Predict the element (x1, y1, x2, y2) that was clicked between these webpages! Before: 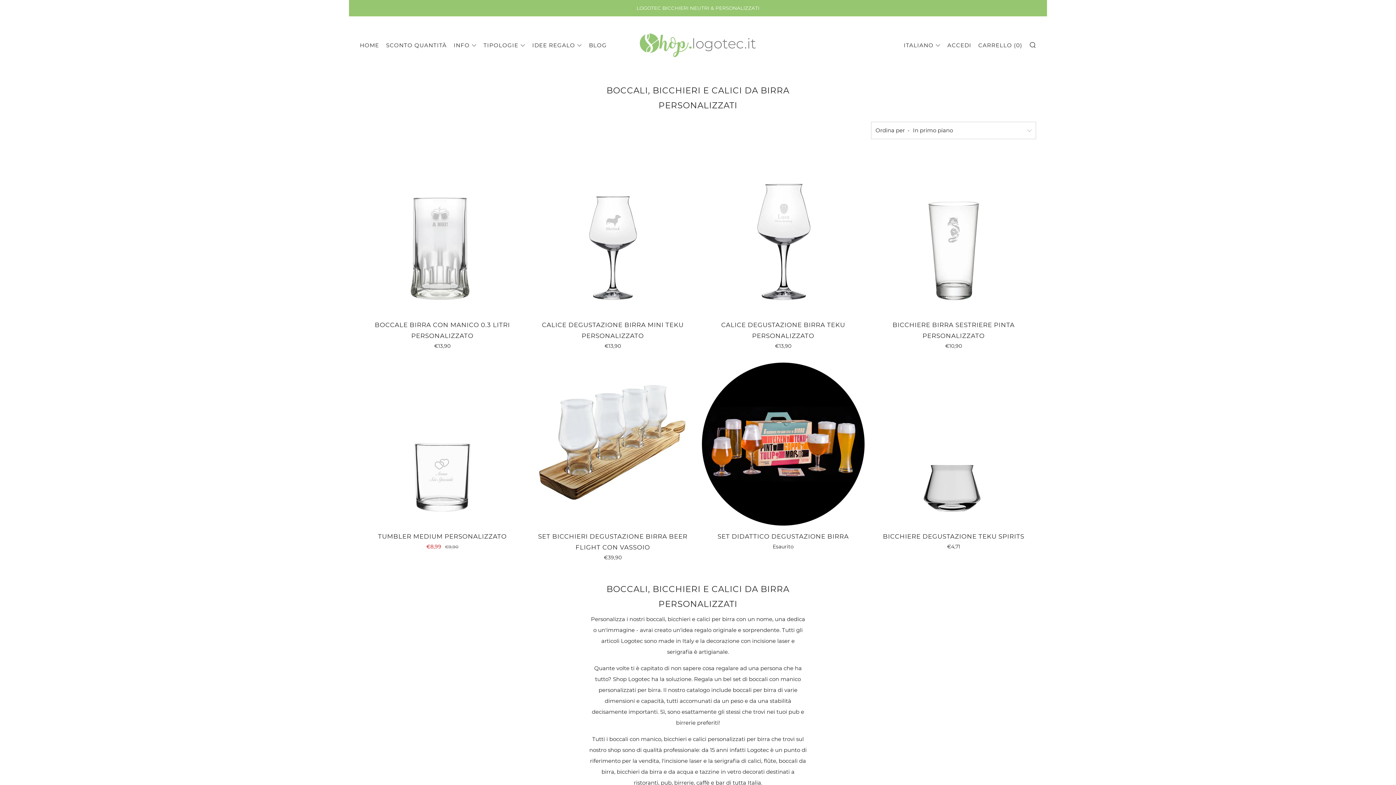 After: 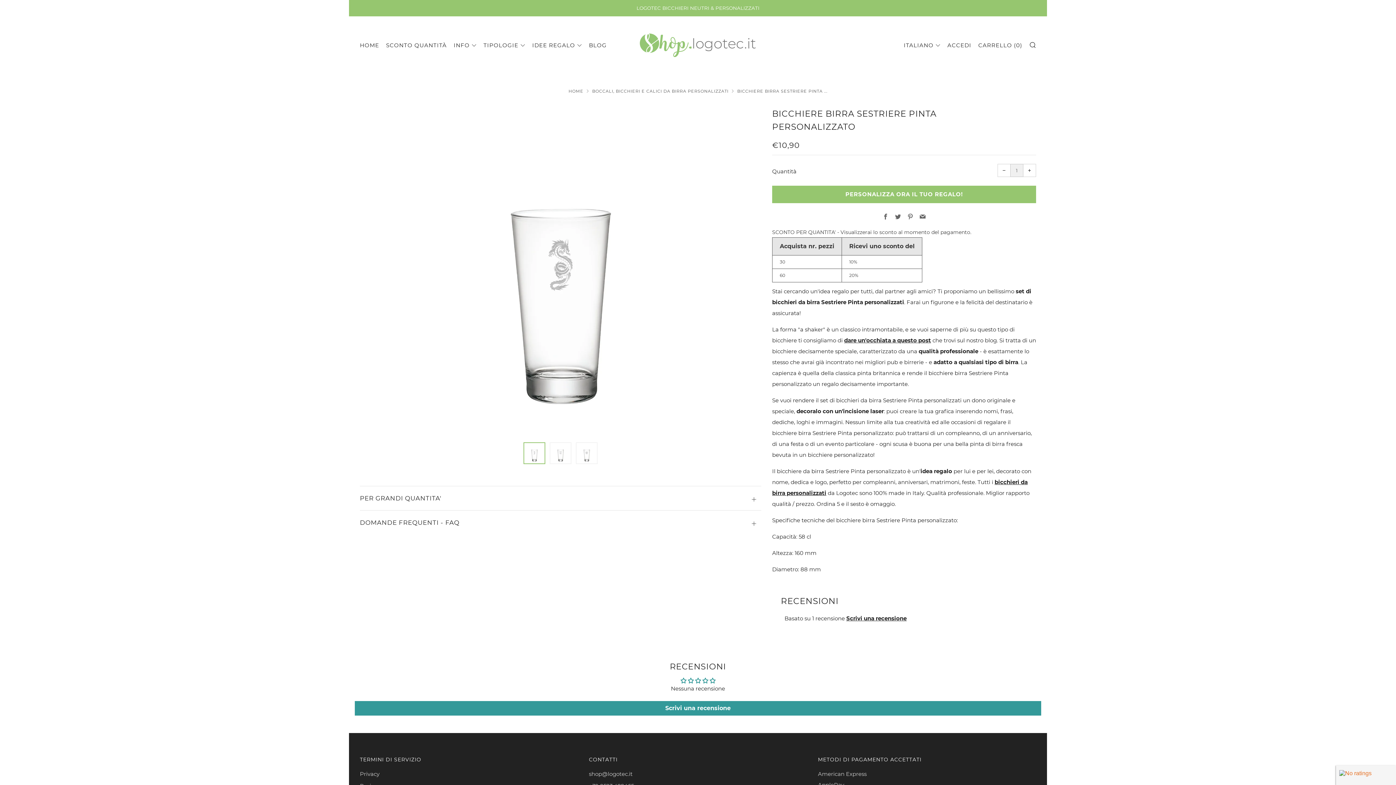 Action: bbox: (871, 150, 1036, 315)